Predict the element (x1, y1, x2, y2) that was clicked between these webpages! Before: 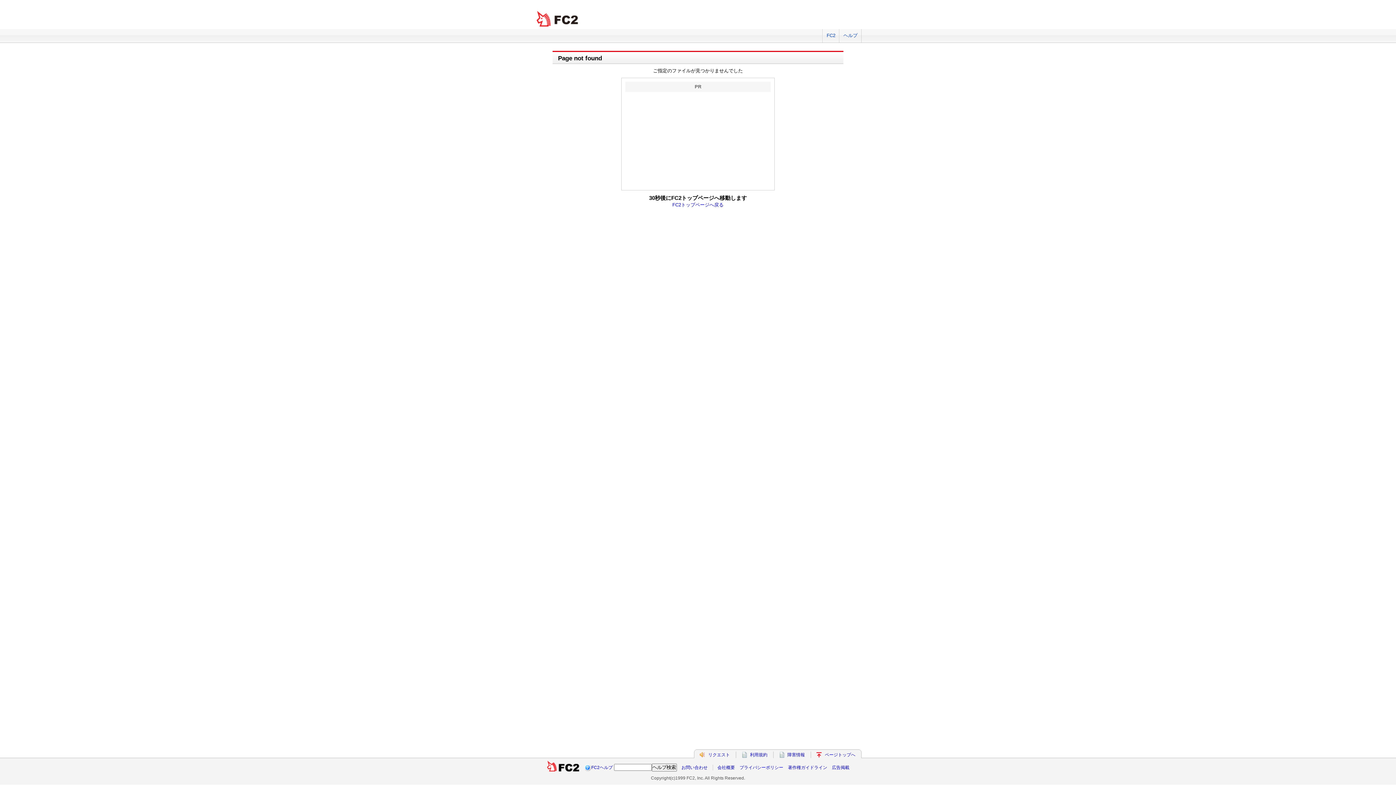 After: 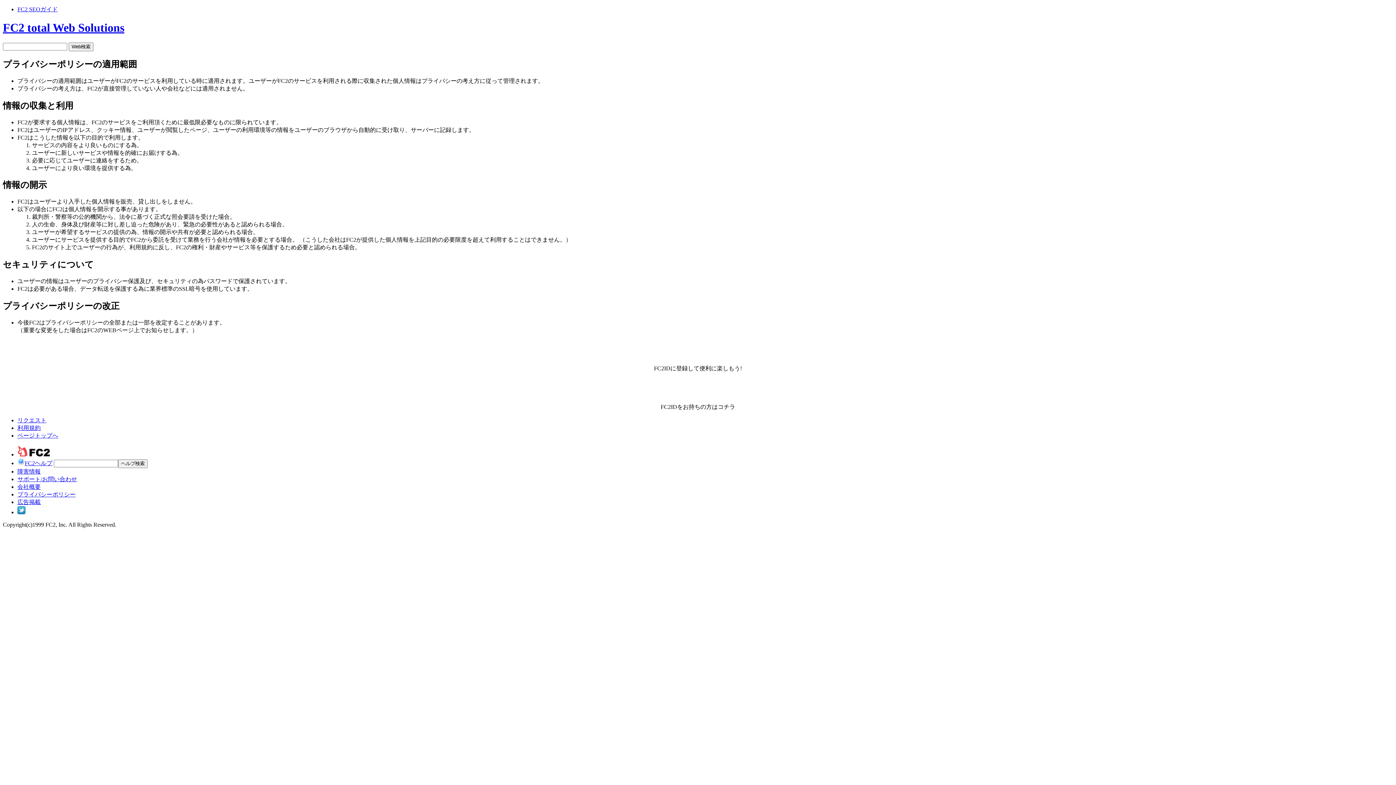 Action: bbox: (739, 765, 783, 770) label: プライバシーポリシー